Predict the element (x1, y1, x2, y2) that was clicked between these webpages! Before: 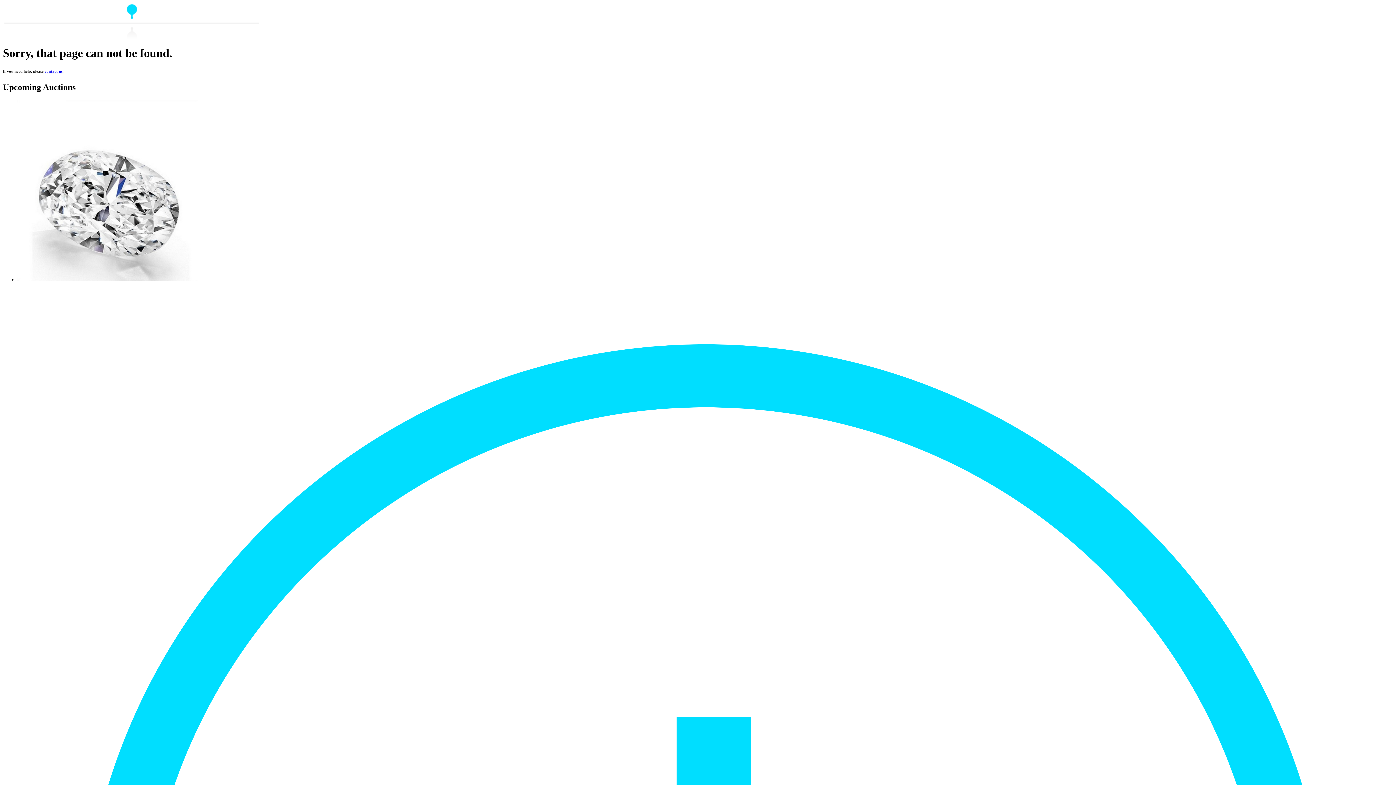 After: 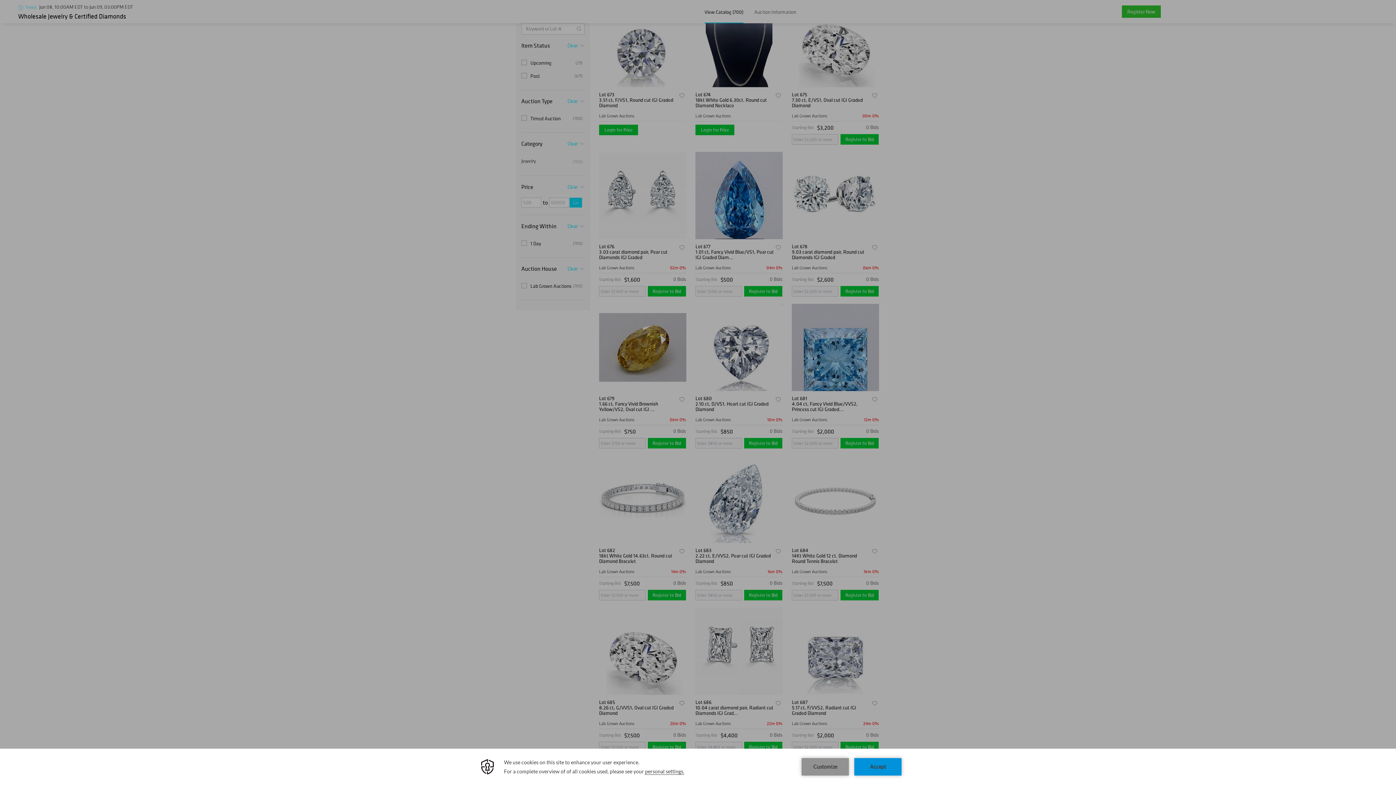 Action: bbox: (17, 276, 198, 282)